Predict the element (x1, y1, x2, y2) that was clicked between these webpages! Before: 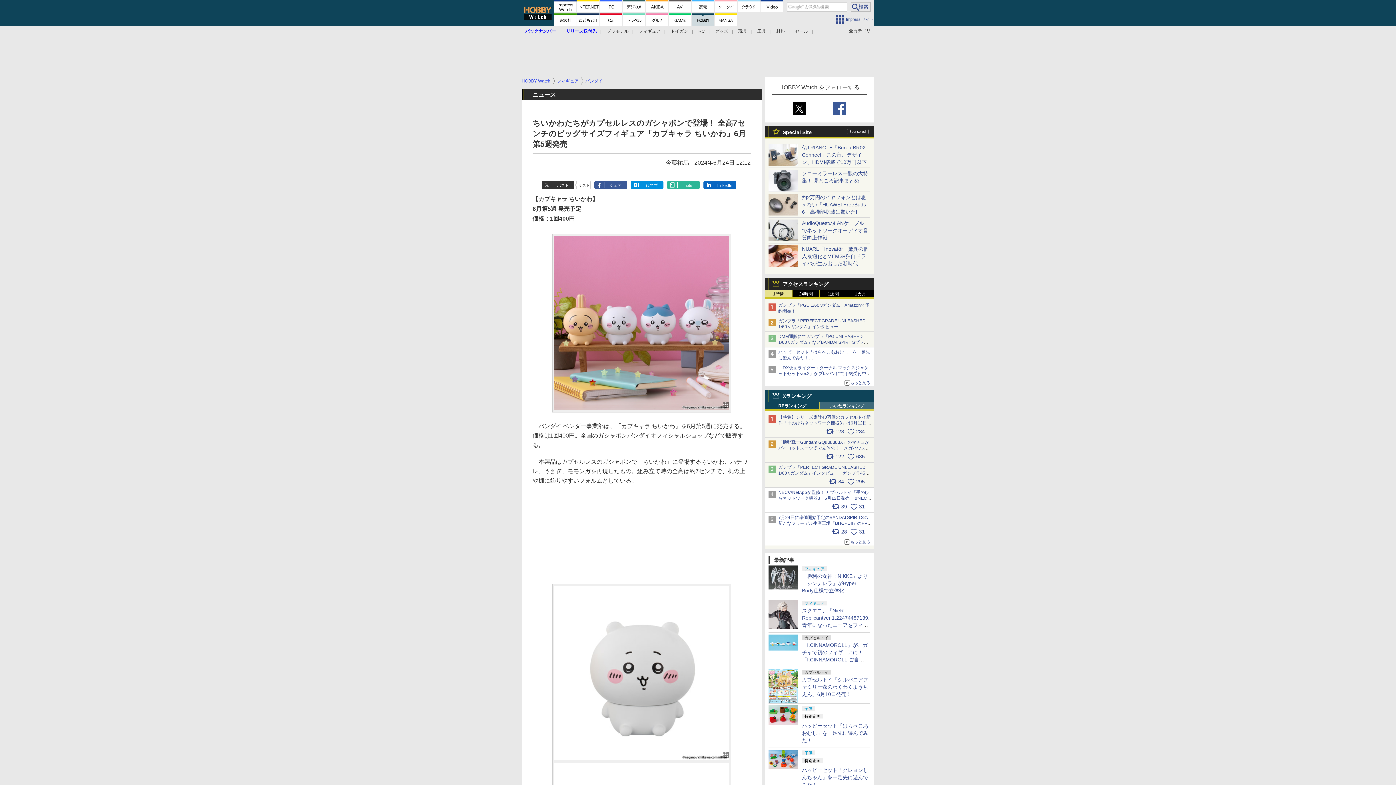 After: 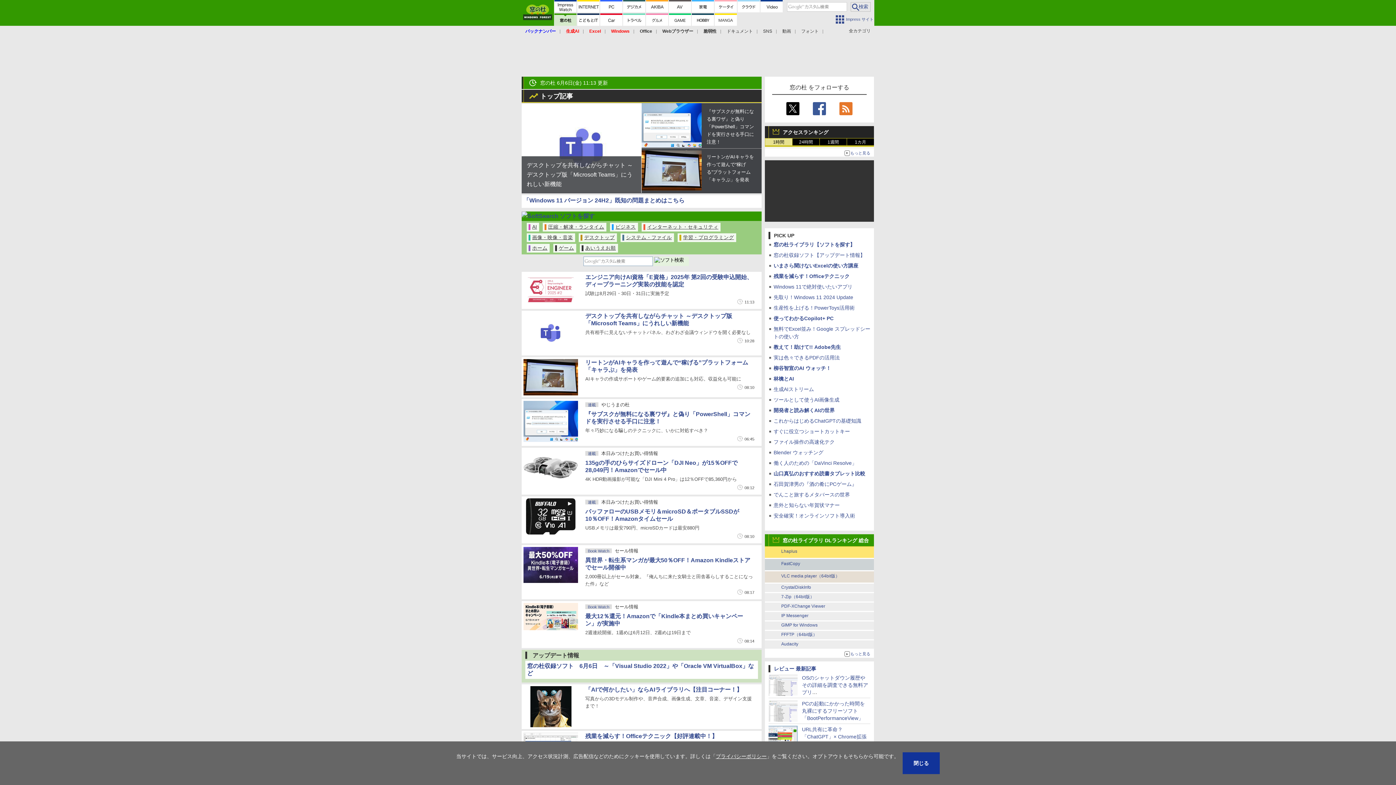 Action: bbox: (554, 13, 576, 25)